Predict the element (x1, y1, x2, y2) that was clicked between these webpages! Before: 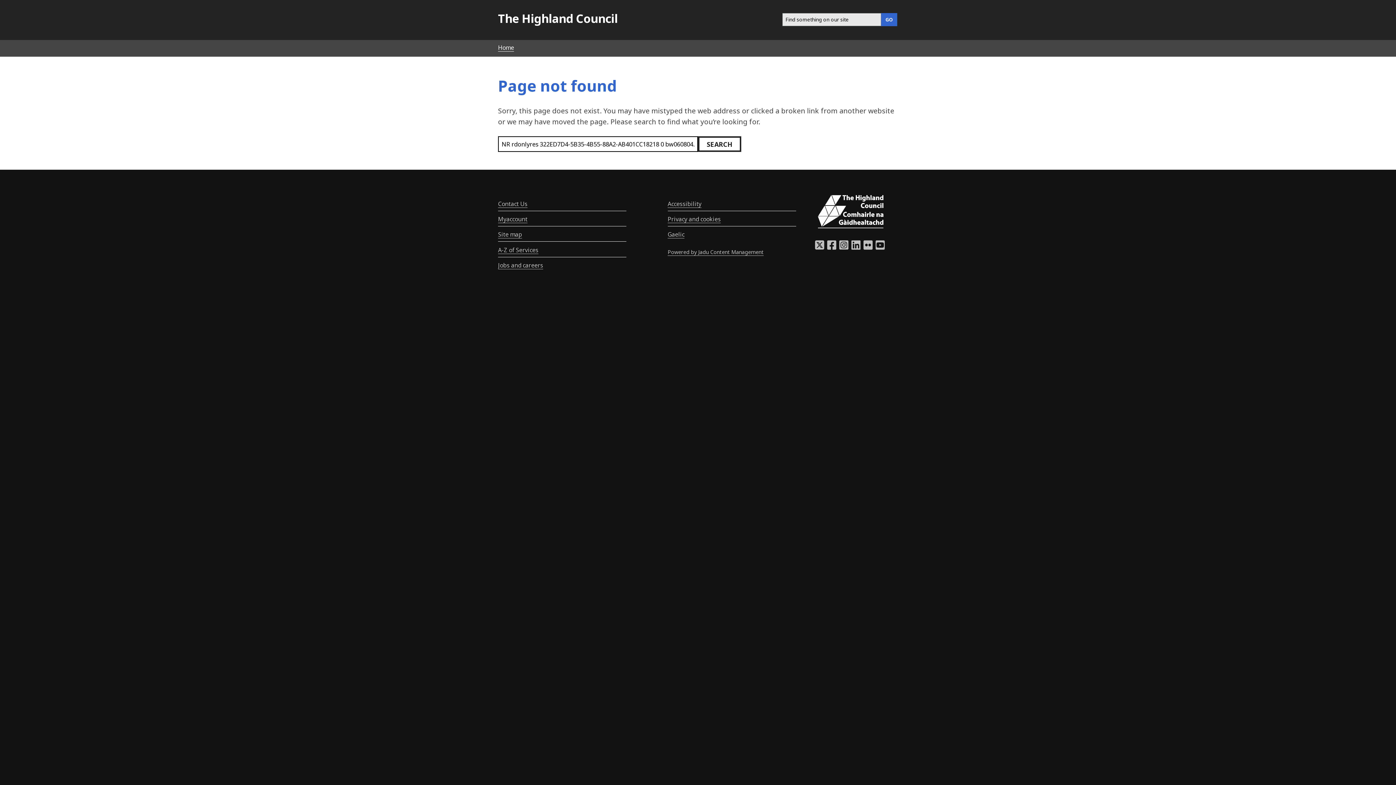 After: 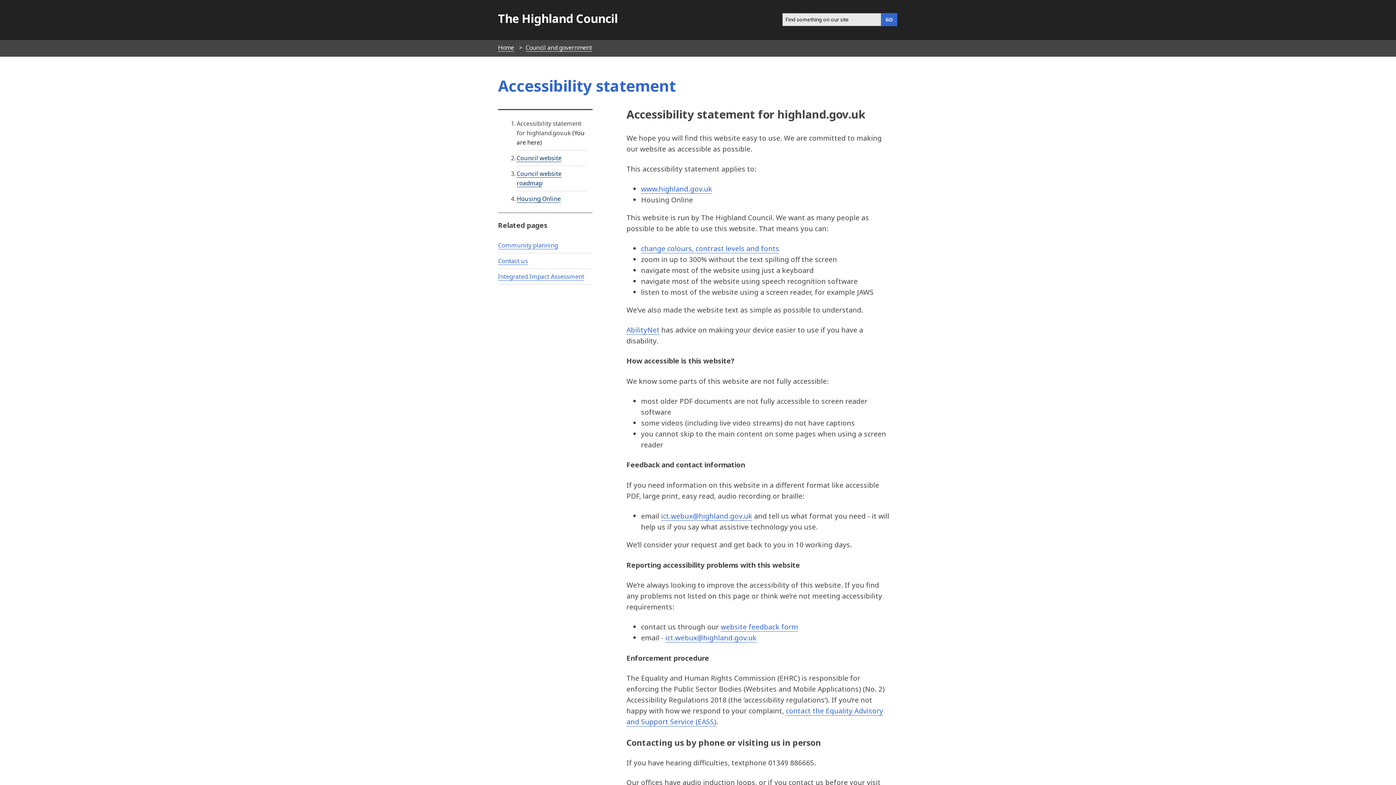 Action: bbox: (667, 200, 701, 208) label: Accessibility